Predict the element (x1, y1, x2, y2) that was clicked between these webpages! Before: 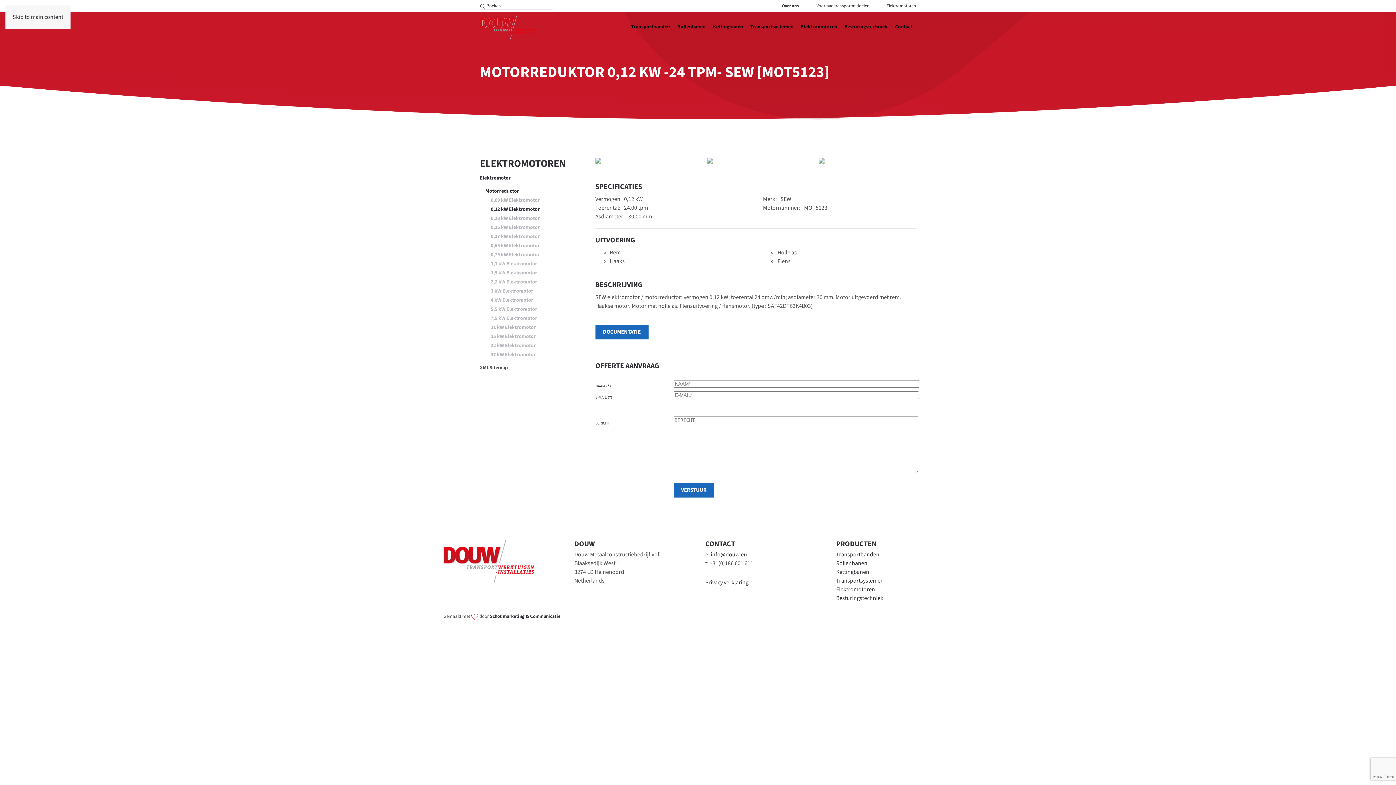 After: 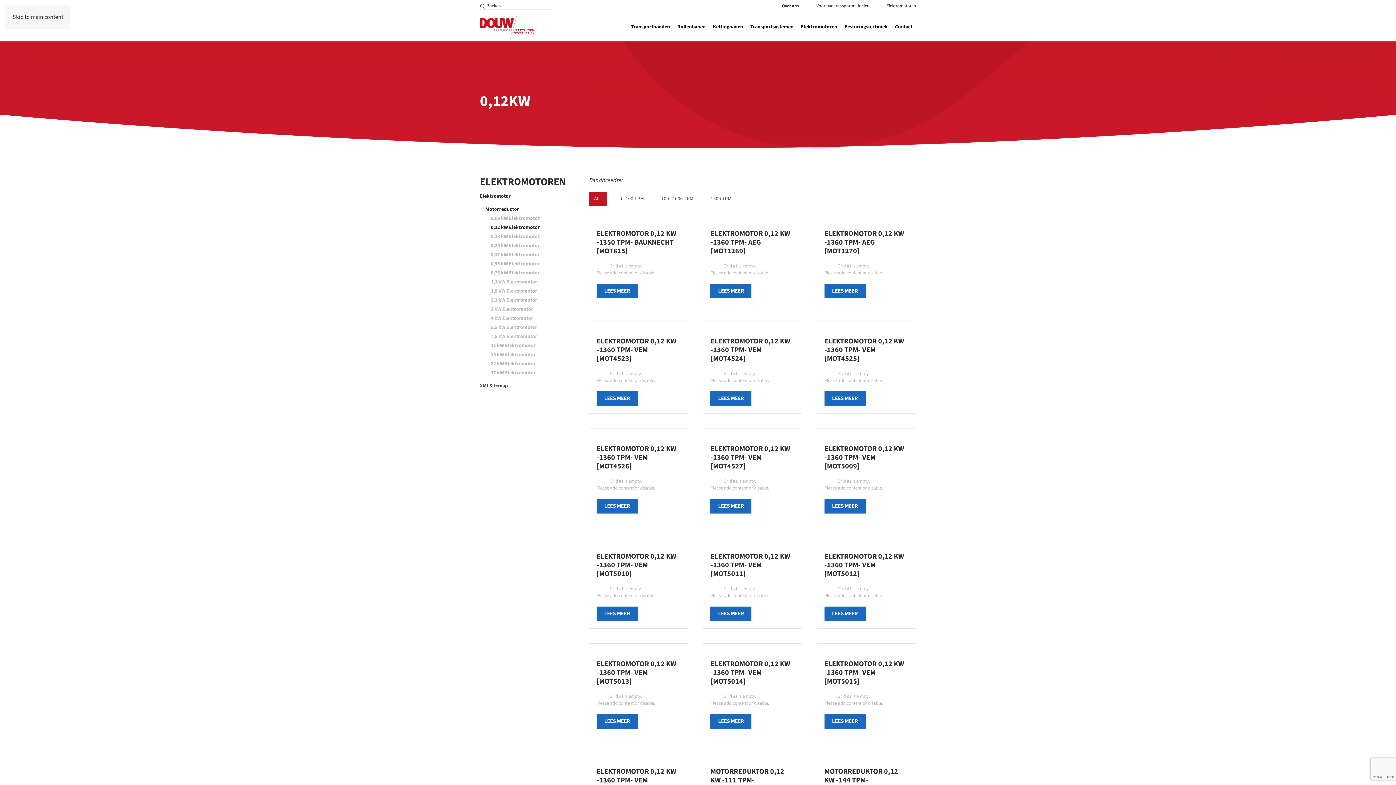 Action: bbox: (490, 205, 570, 214) label: 0,12 kW Elektromotor